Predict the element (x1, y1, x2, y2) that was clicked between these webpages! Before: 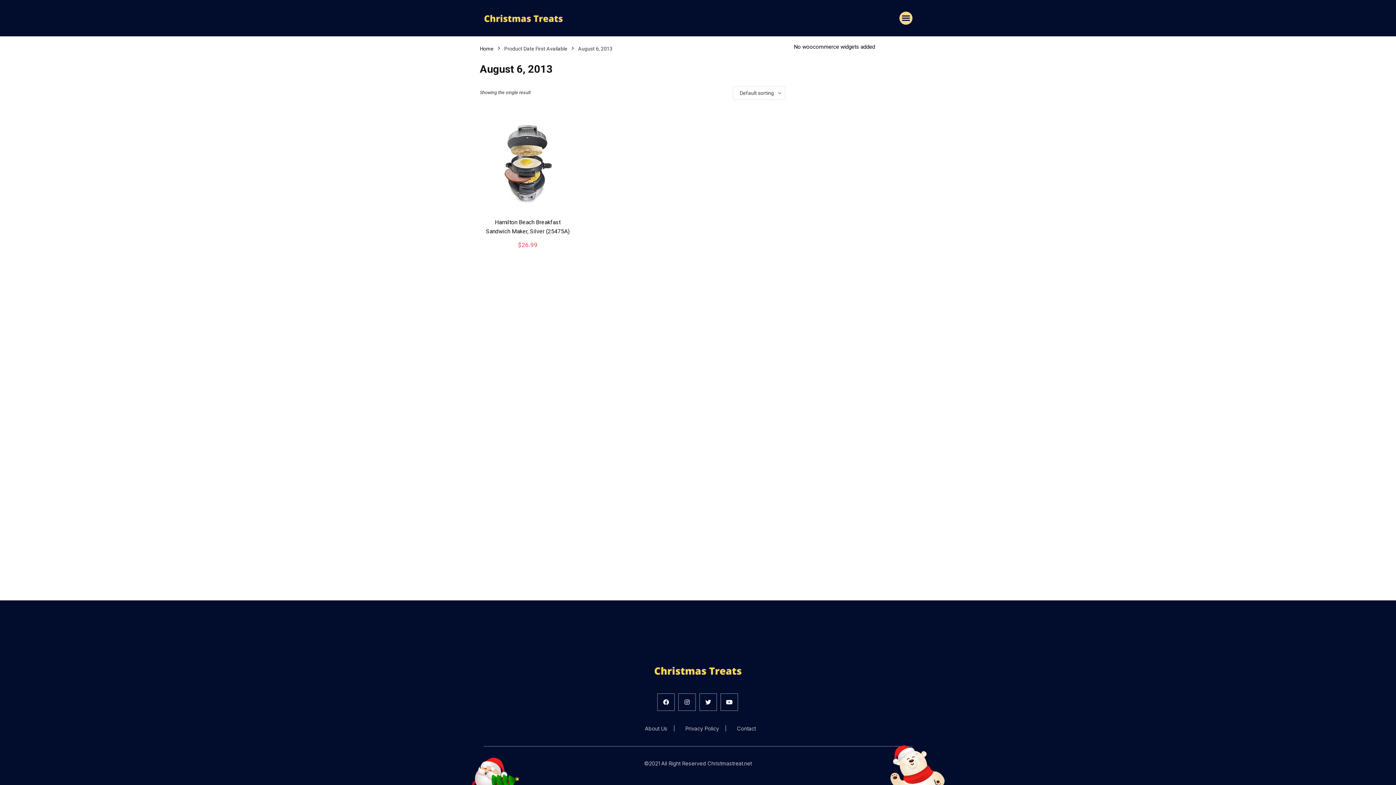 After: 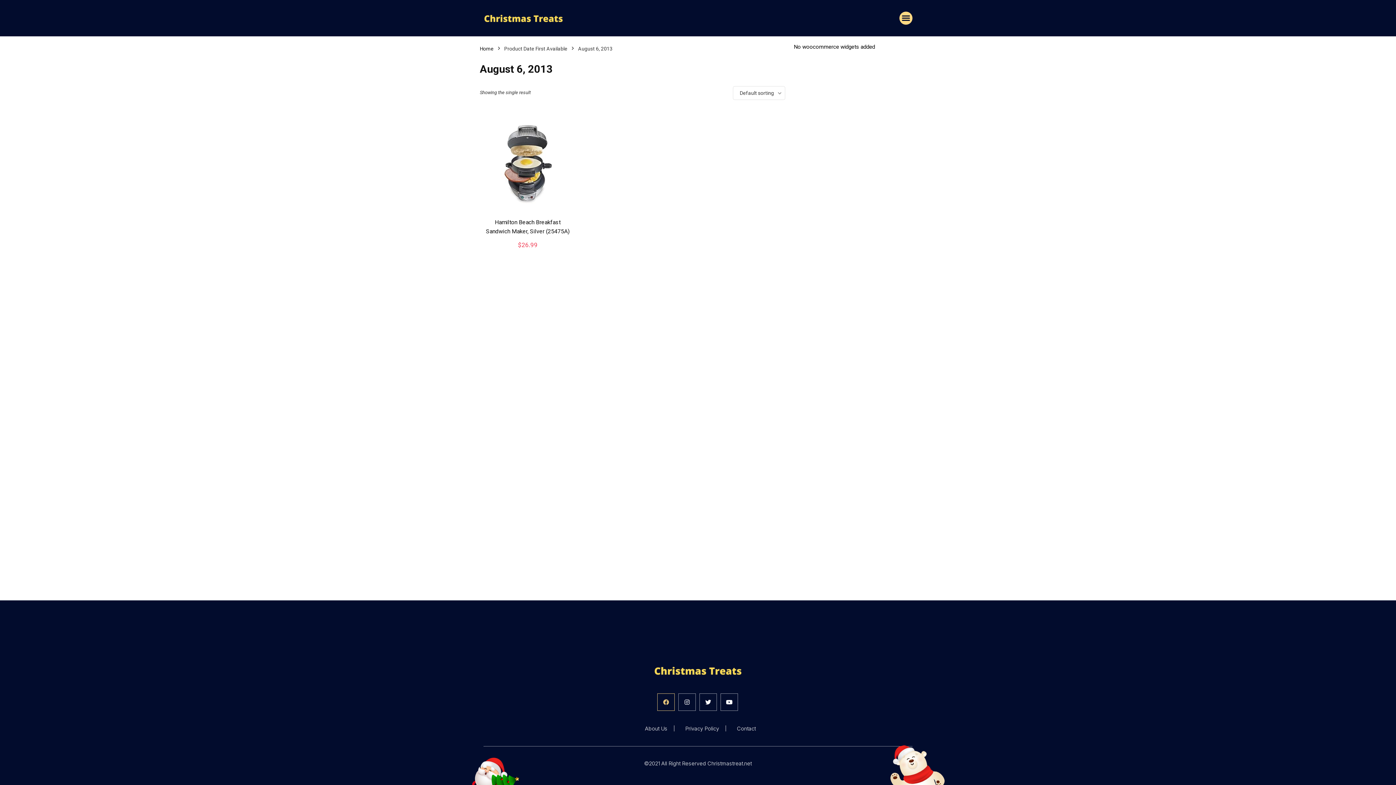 Action: bbox: (657, 693, 674, 711) label: Facebook